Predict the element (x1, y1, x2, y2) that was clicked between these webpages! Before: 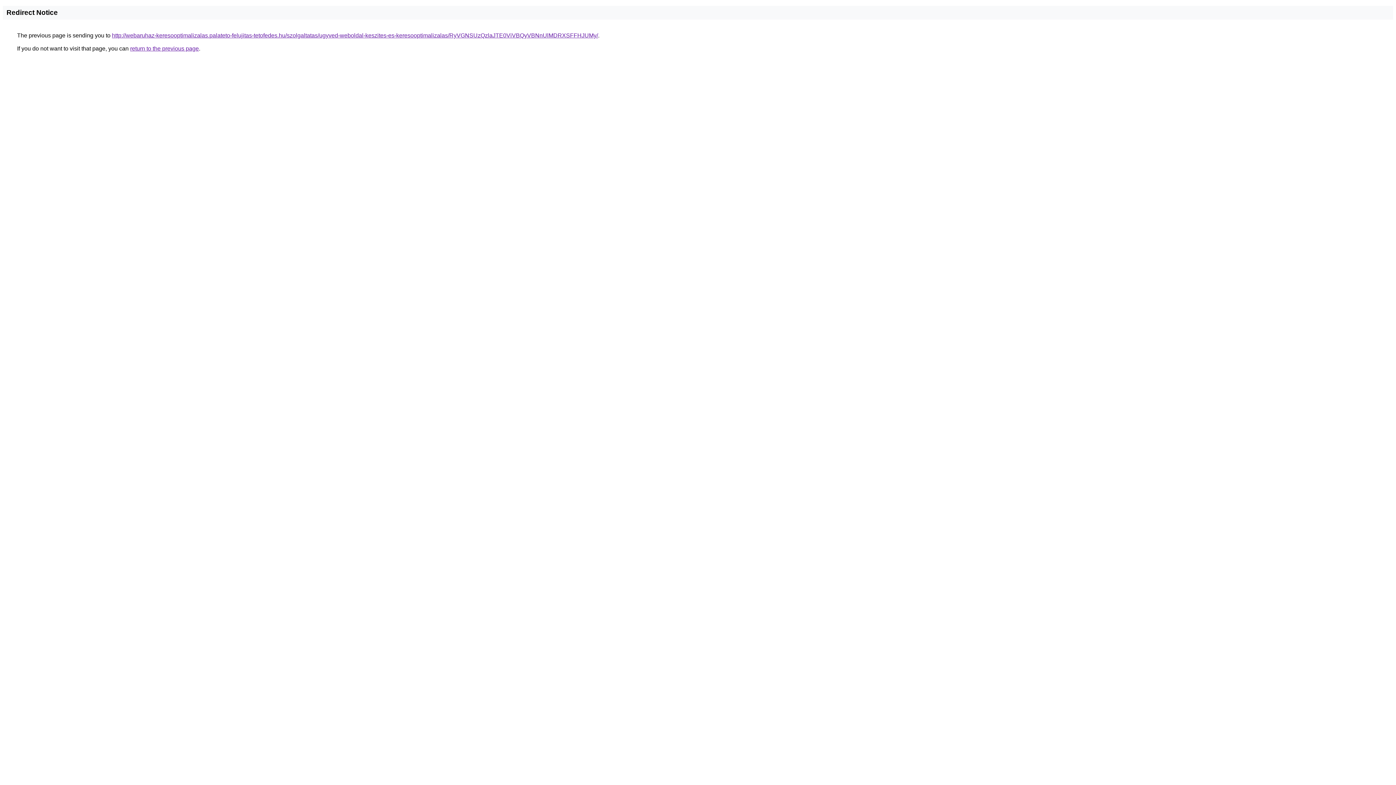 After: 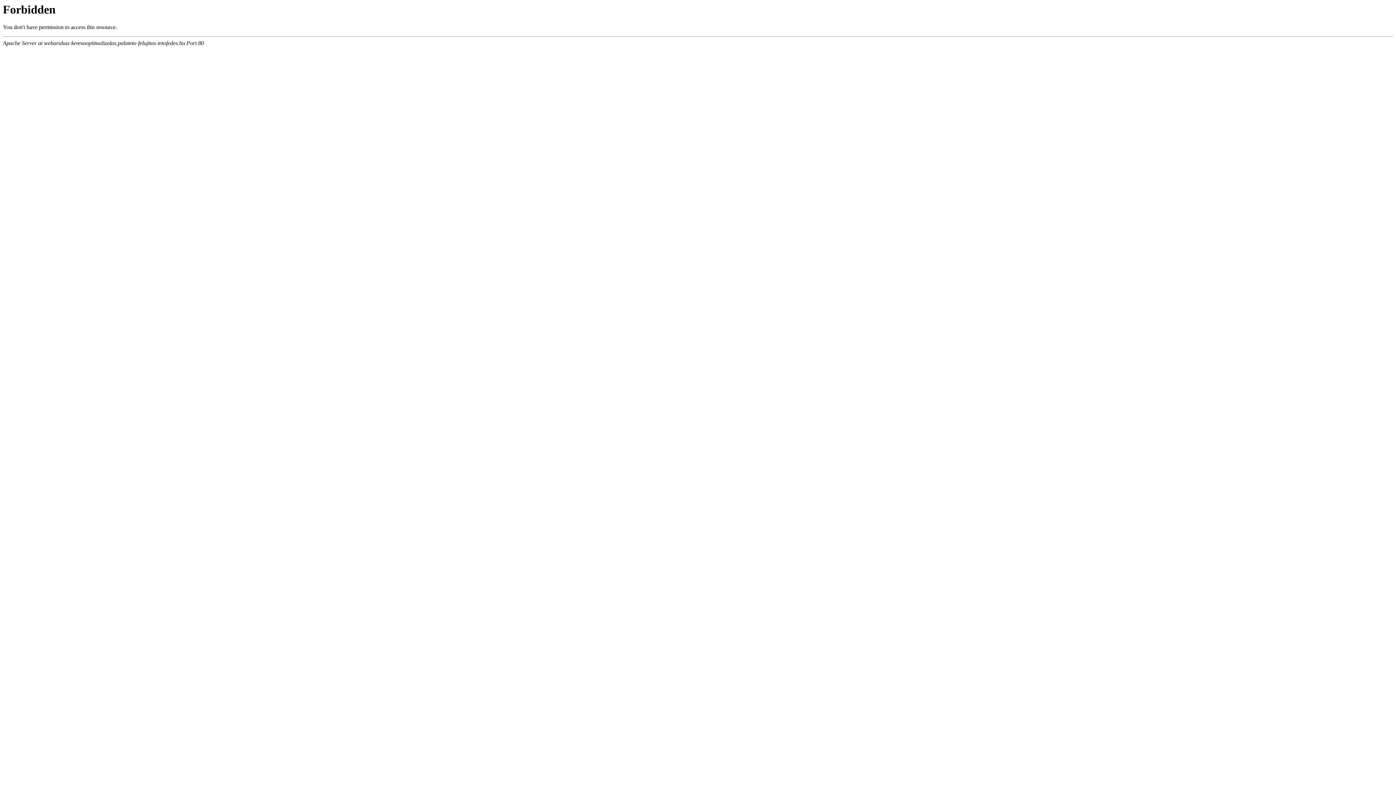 Action: label: http://webaruhaz-keresooptimalizalas.palateto-felujitas-tetofedes.hu/szolgaltatas/ugyved-weboldal-keszites-es-keresooptimalizalas/RyVGNSUzQzlaJTE0ViVBQyVBNnUlMDRXSFFHJUMy/ bbox: (112, 32, 598, 38)